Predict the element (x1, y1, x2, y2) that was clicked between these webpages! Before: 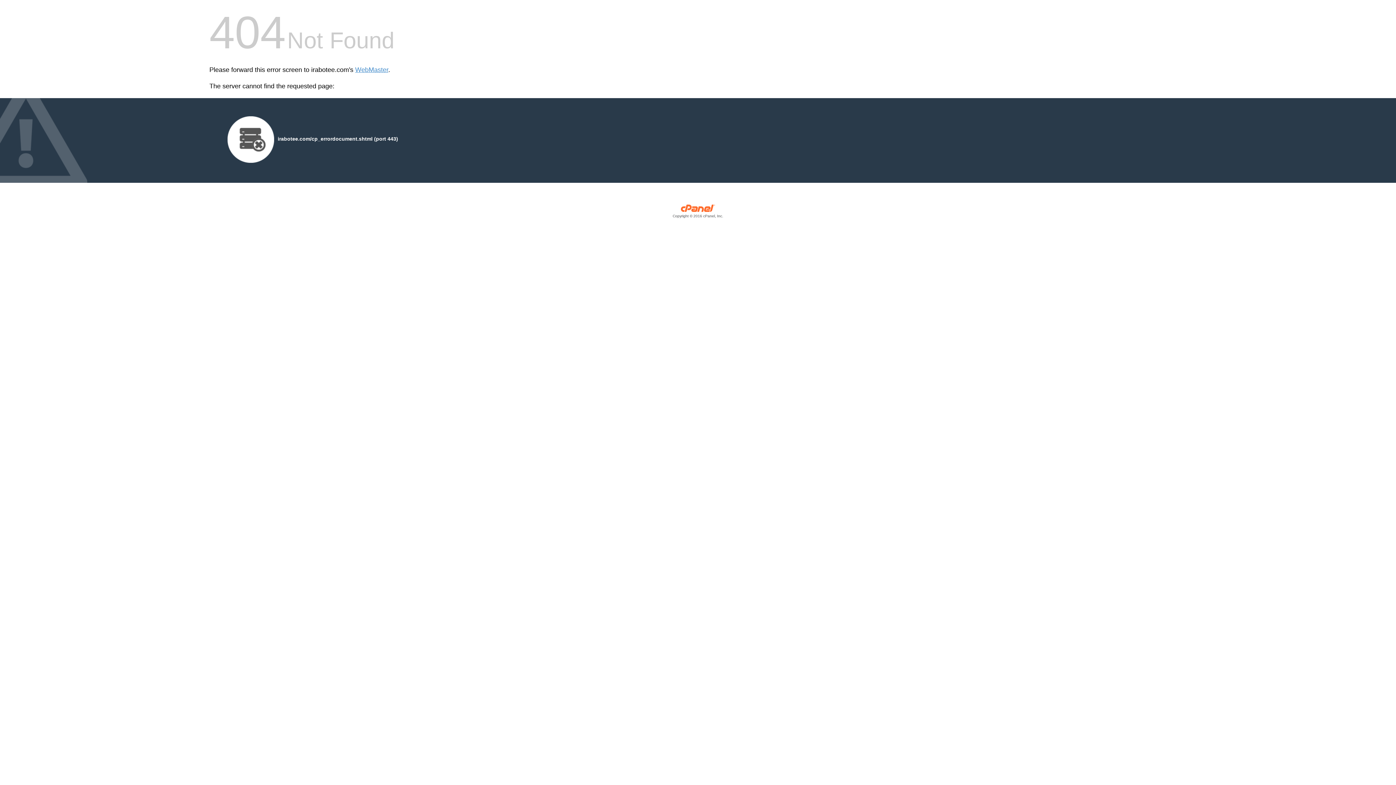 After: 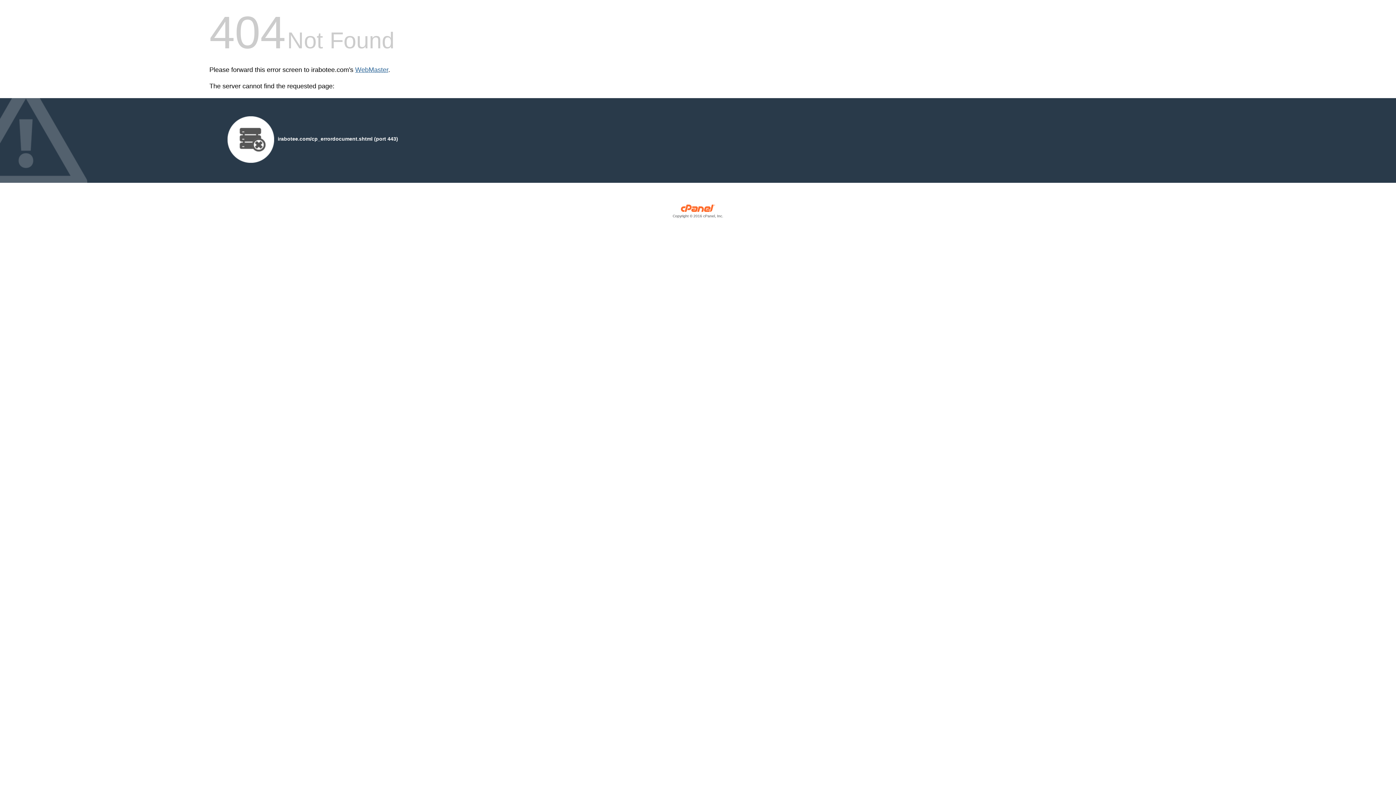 Action: bbox: (355, 66, 388, 73) label: WebMaster